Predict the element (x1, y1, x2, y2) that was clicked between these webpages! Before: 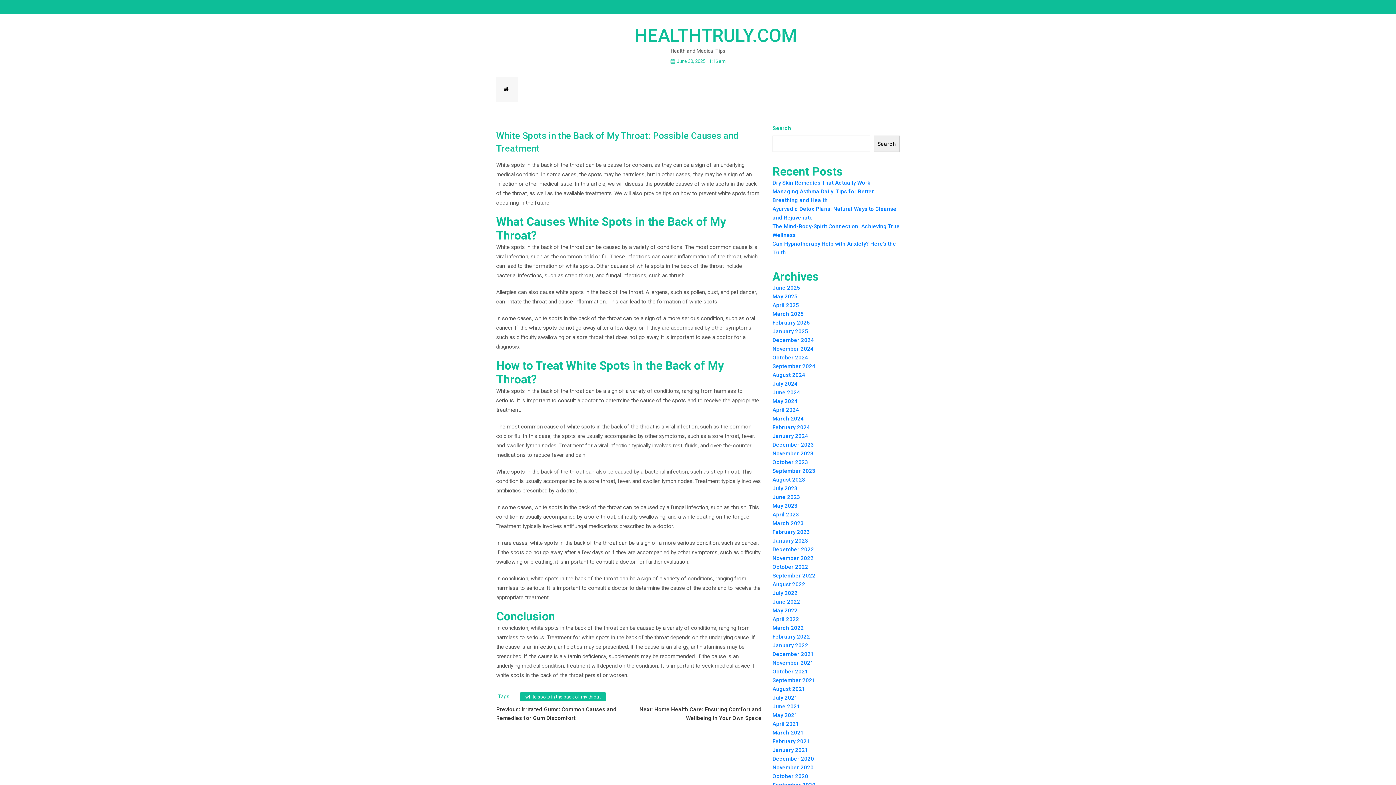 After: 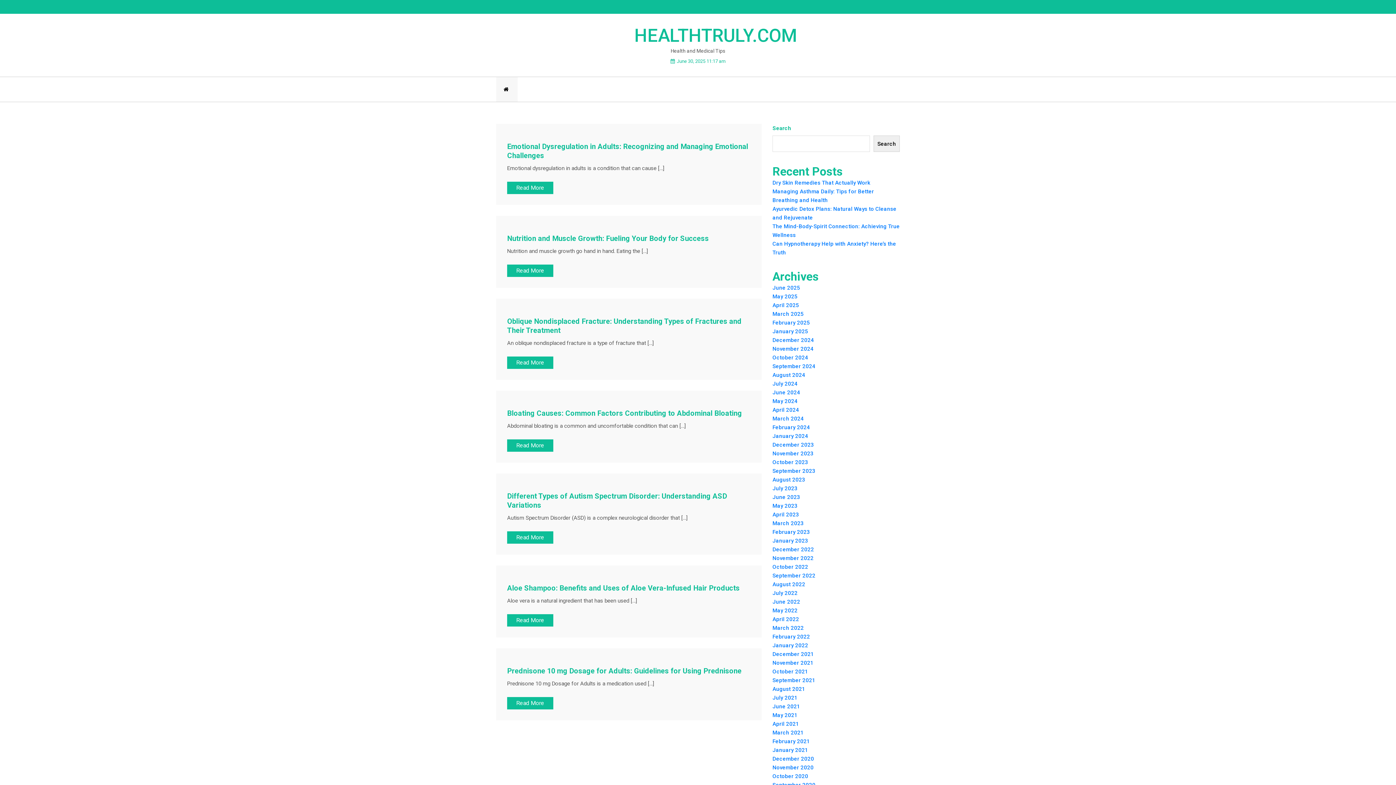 Action: bbox: (772, 677, 815, 684) label: September 2021